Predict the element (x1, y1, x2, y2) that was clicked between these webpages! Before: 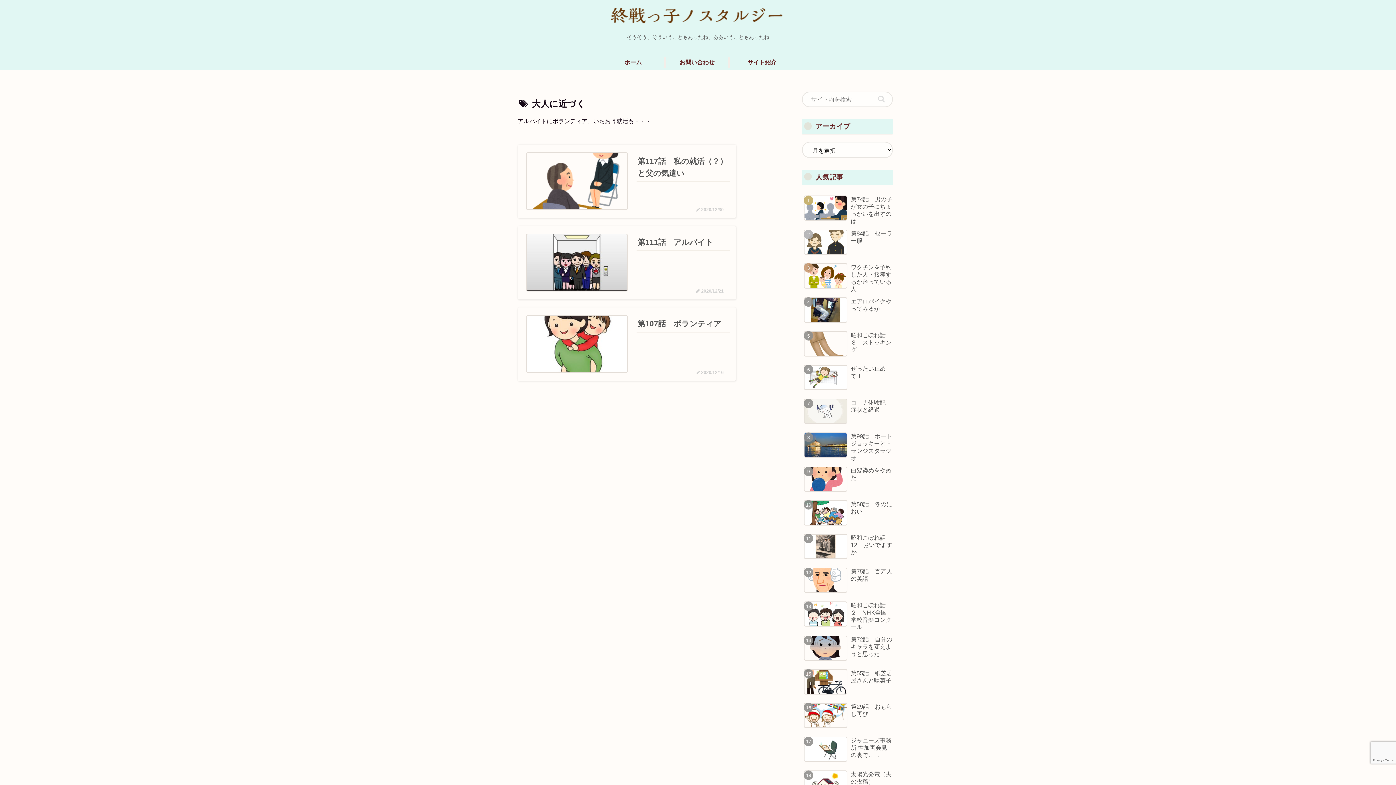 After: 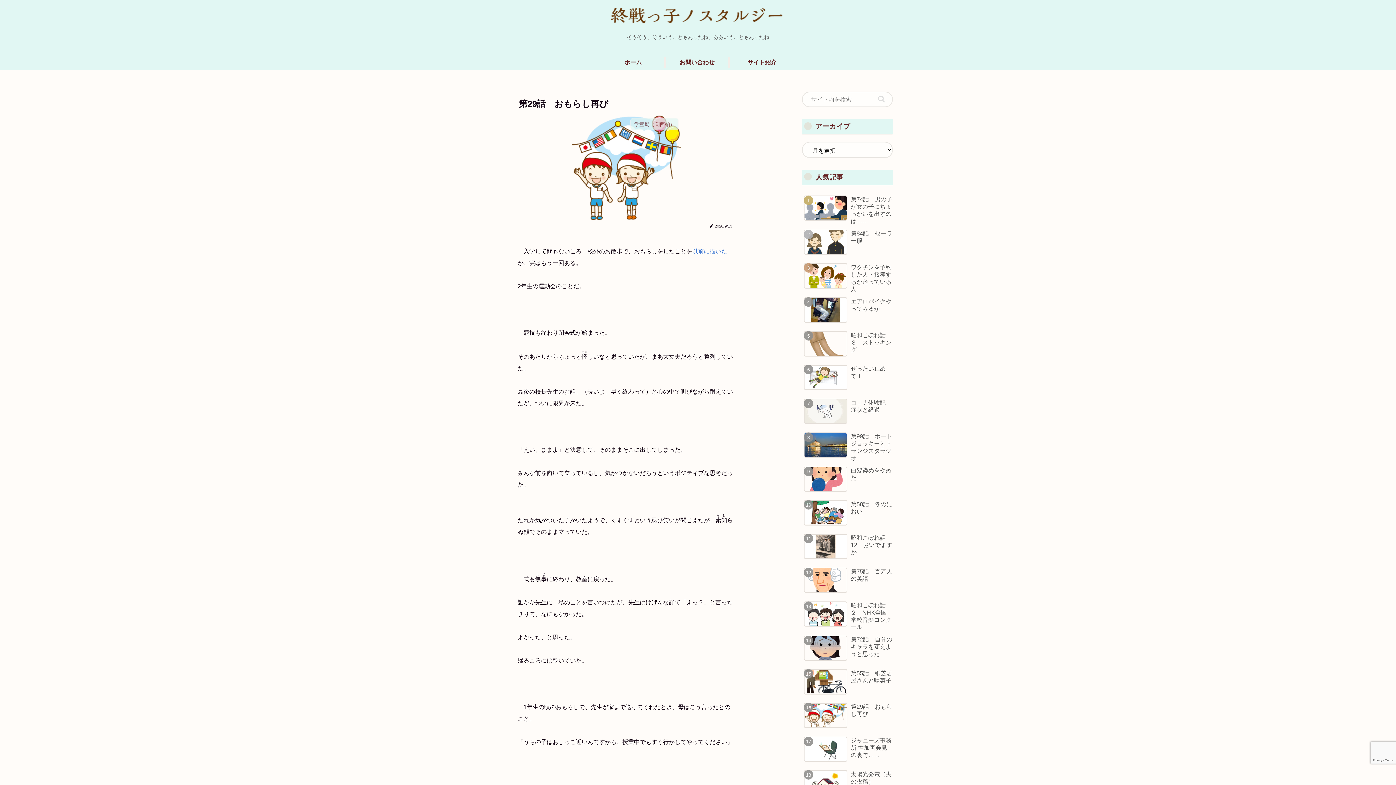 Action: bbox: (802, 700, 893, 732) label: 第29話　おもらし再び